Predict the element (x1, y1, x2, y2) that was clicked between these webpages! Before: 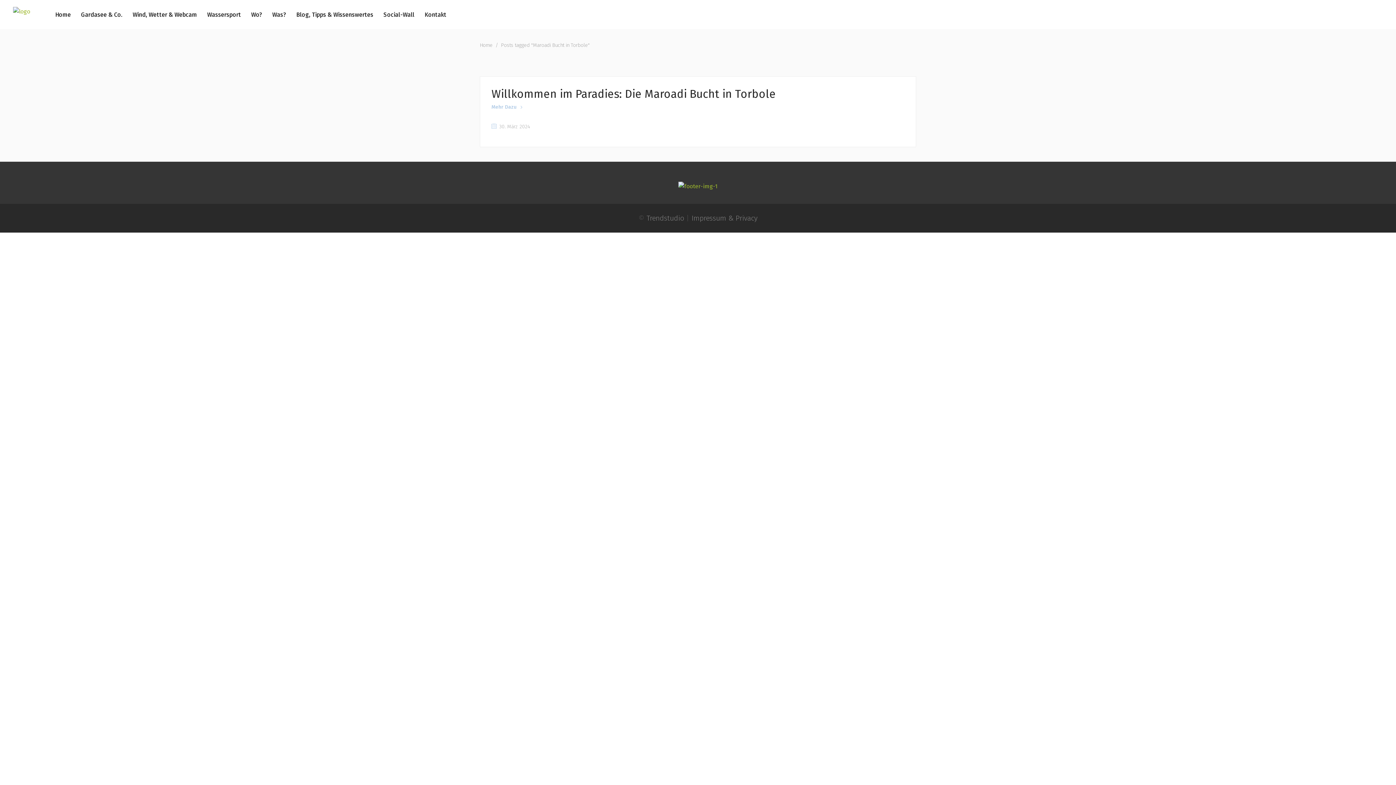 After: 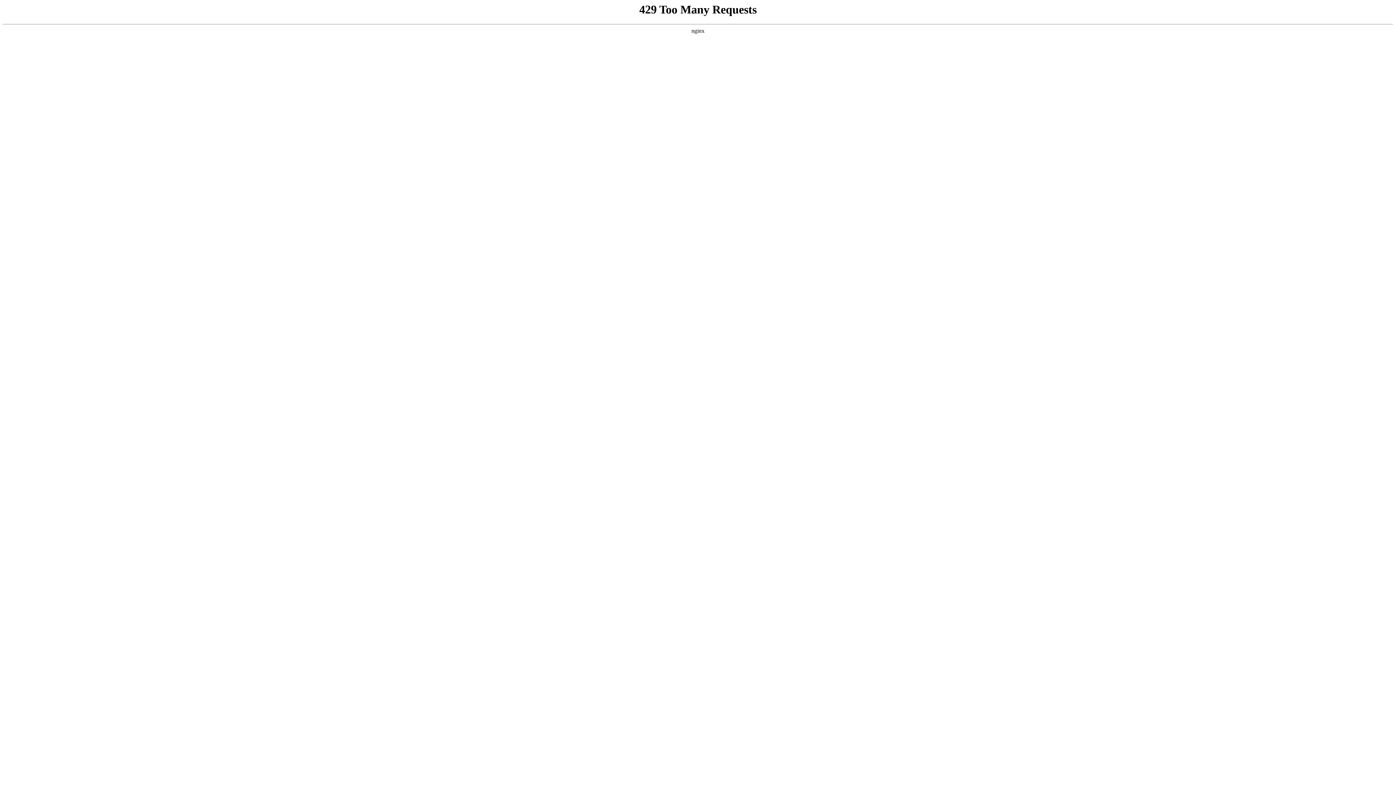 Action: label: Kontakt bbox: (420, 0, 451, 28)